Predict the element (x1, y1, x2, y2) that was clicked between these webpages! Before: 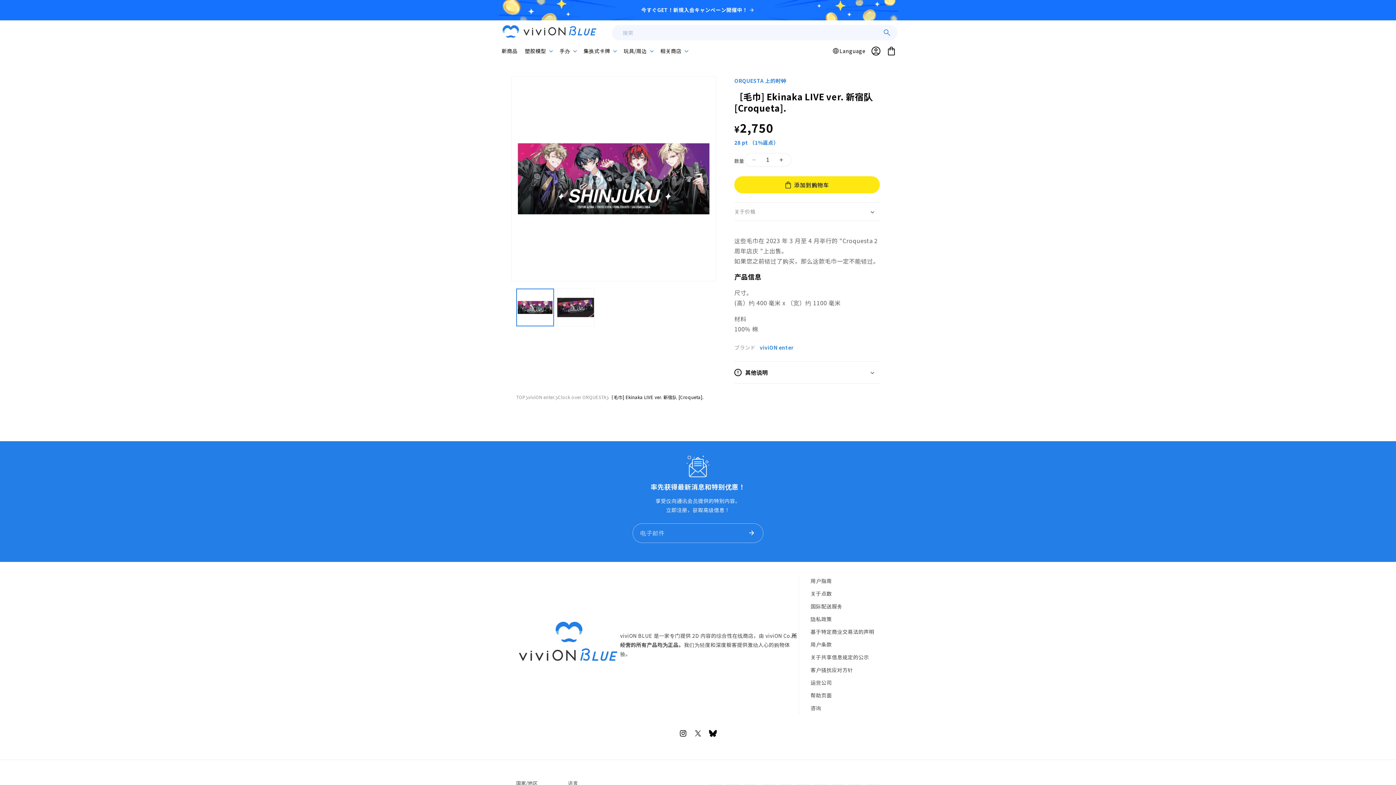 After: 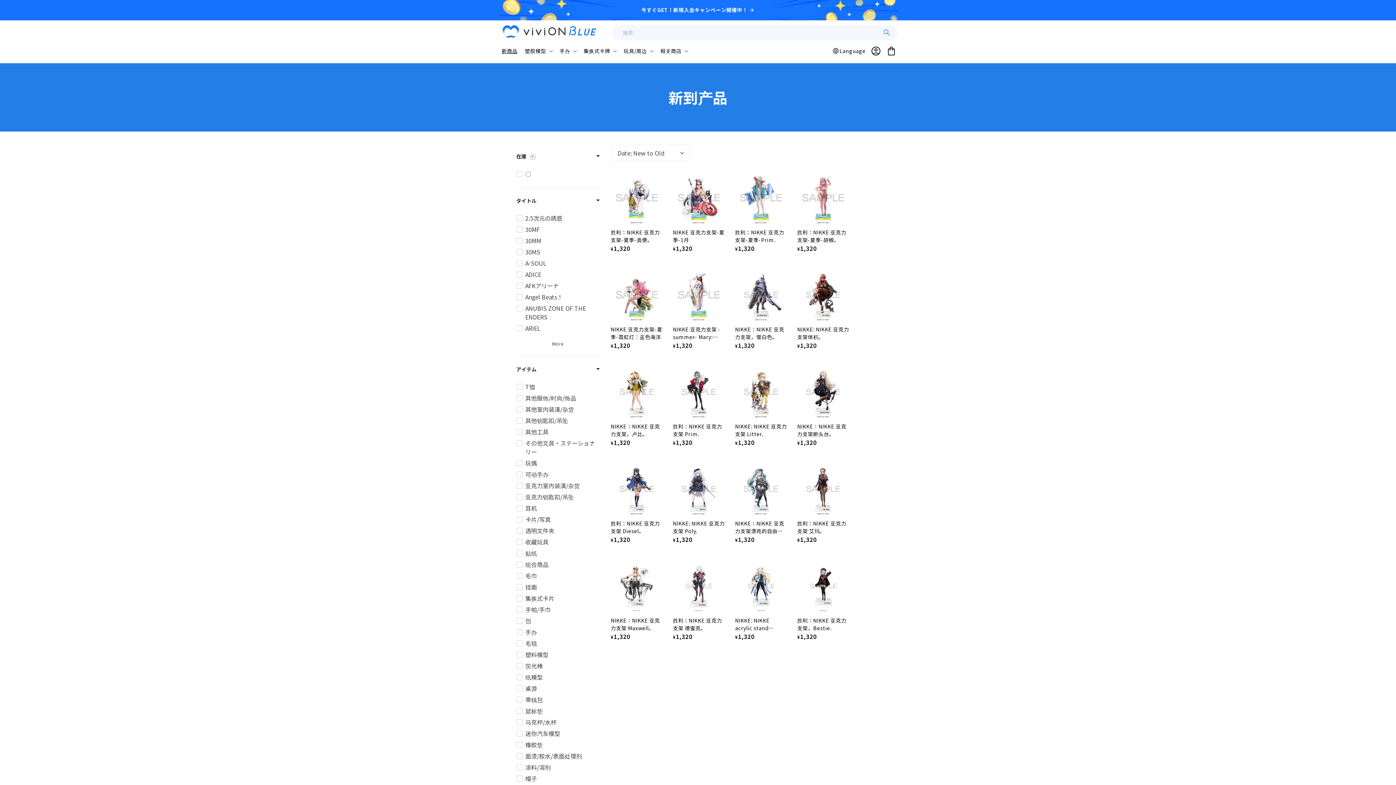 Action: label: 新商品 bbox: (498, 43, 521, 58)